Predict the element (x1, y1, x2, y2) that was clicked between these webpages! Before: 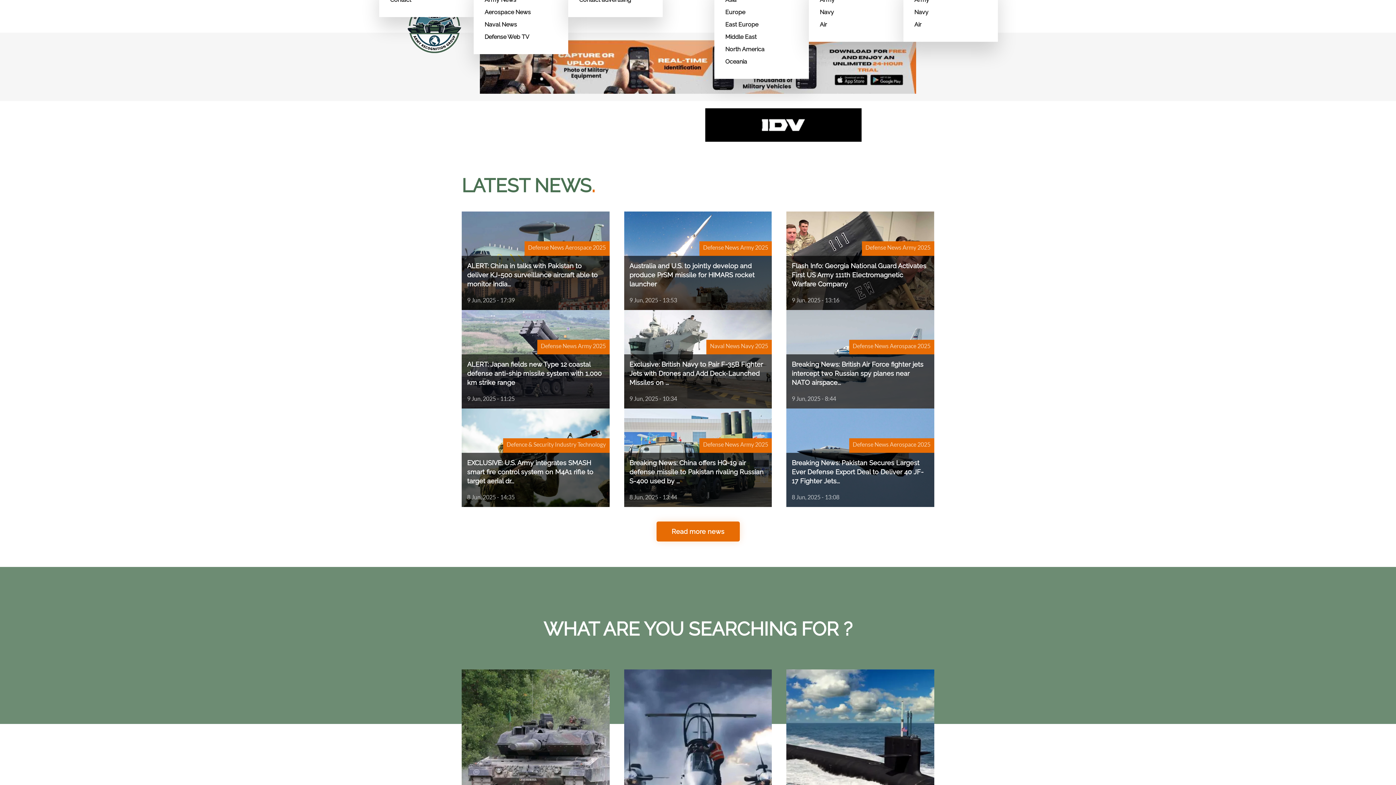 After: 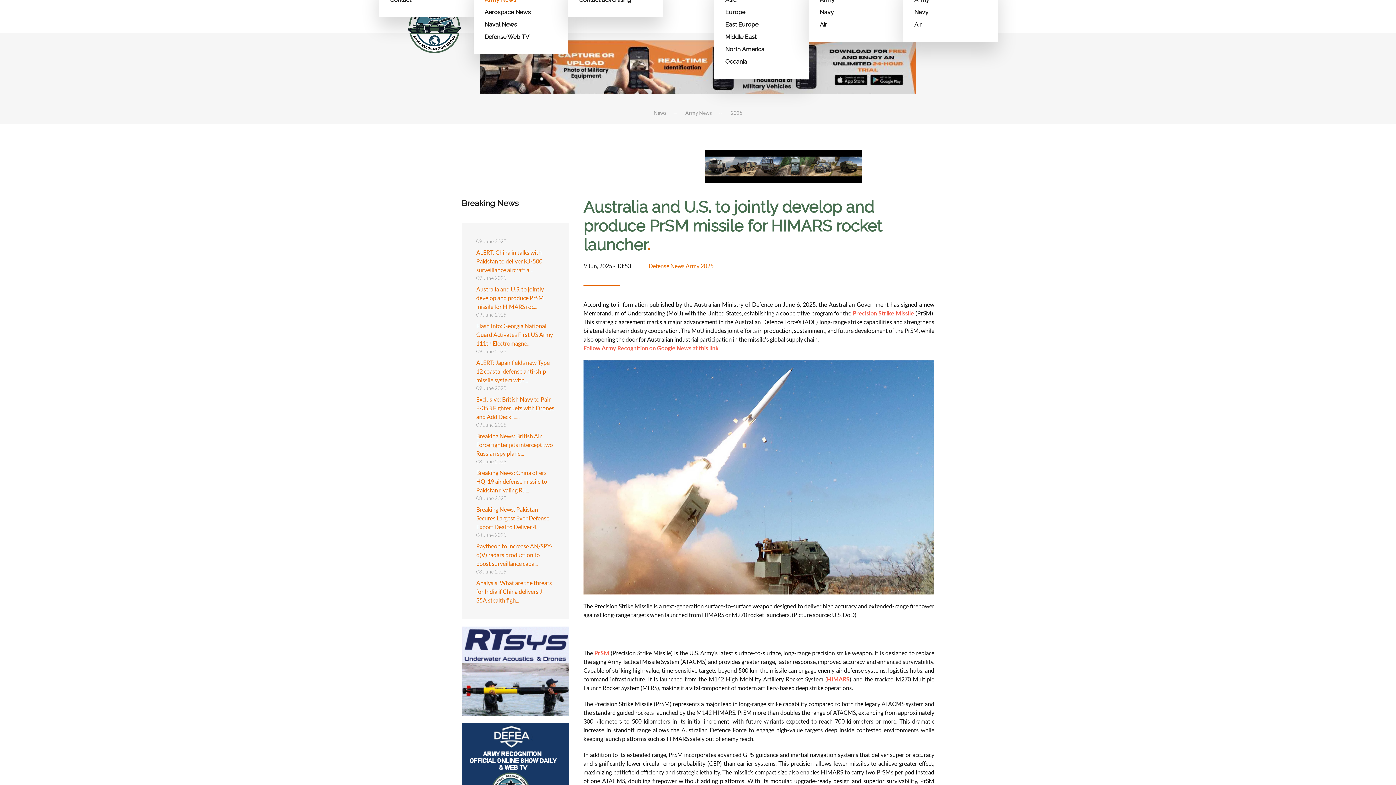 Action: bbox: (624, 212, 772, 310) label: Australia and U.S. to jointly develop and produce PrSM missile for HIMARS rocket launcher
9 Jun, 2025 - 13:53
Defense News Army 2025